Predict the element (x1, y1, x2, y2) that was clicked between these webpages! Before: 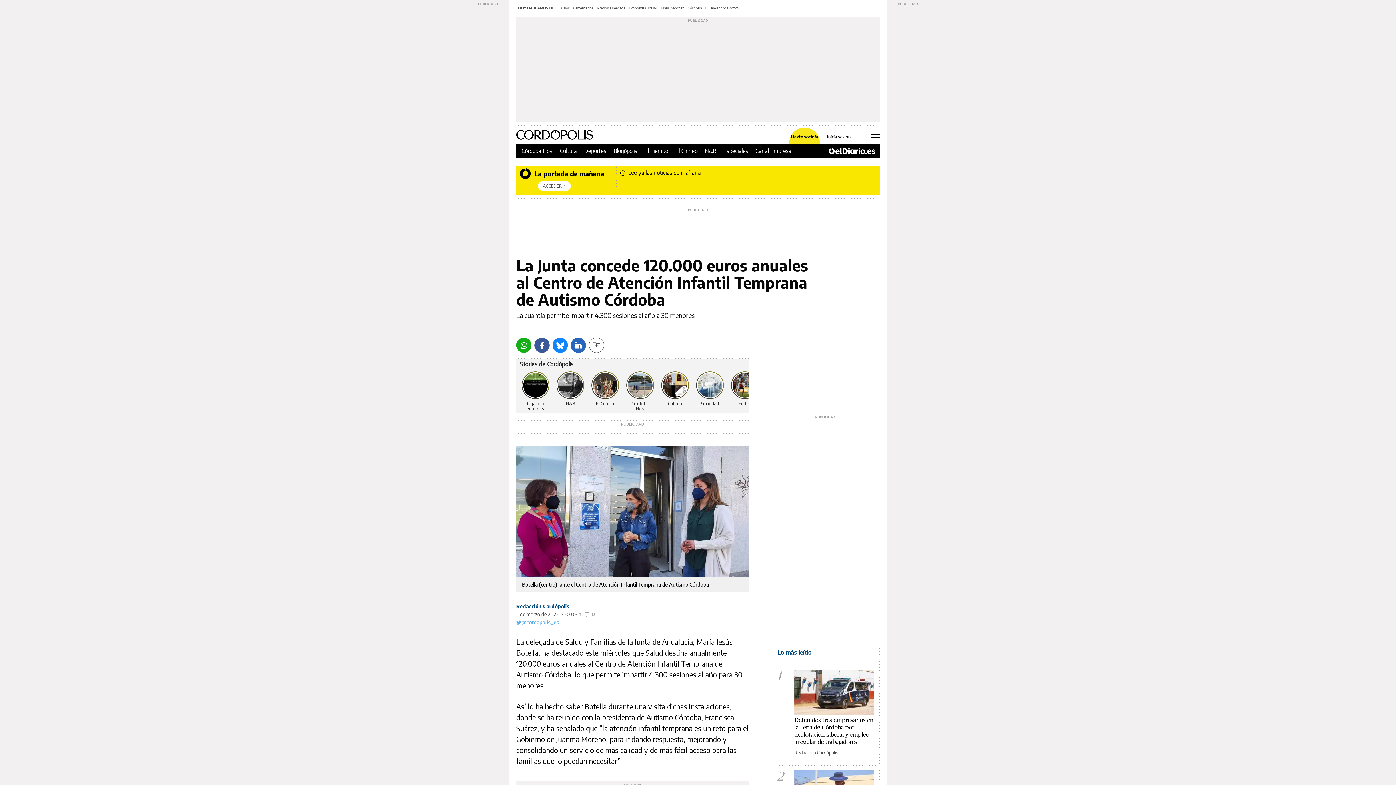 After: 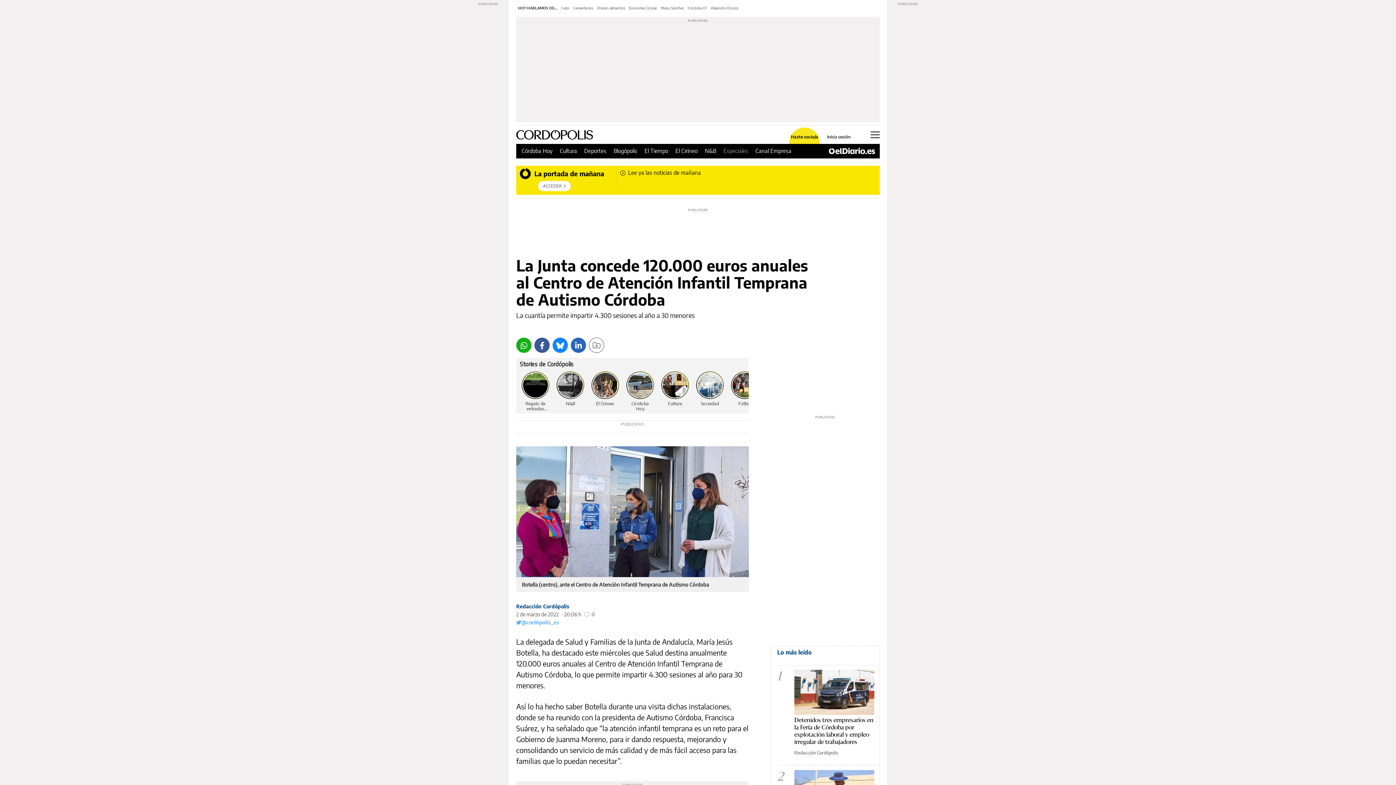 Action: bbox: (723, 147, 748, 154) label: Especiales